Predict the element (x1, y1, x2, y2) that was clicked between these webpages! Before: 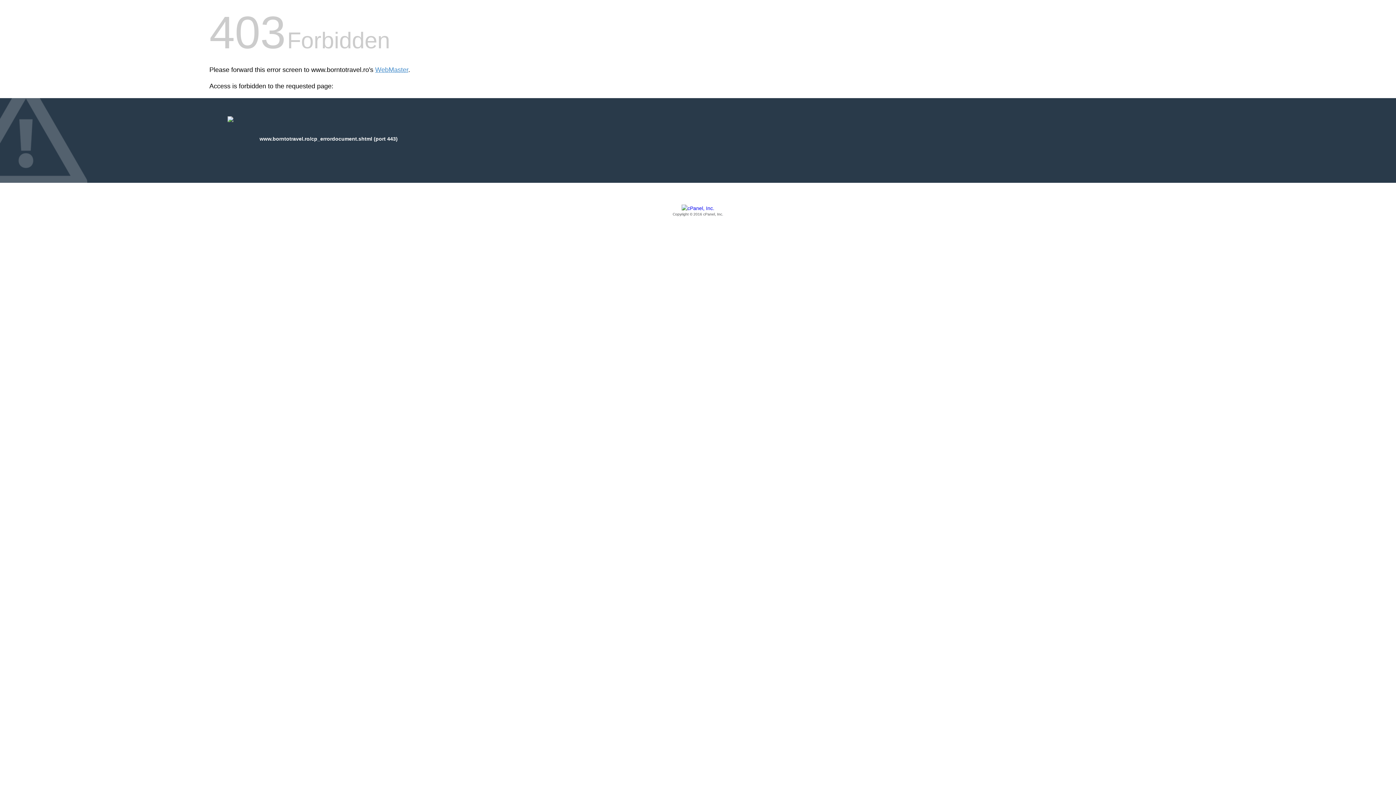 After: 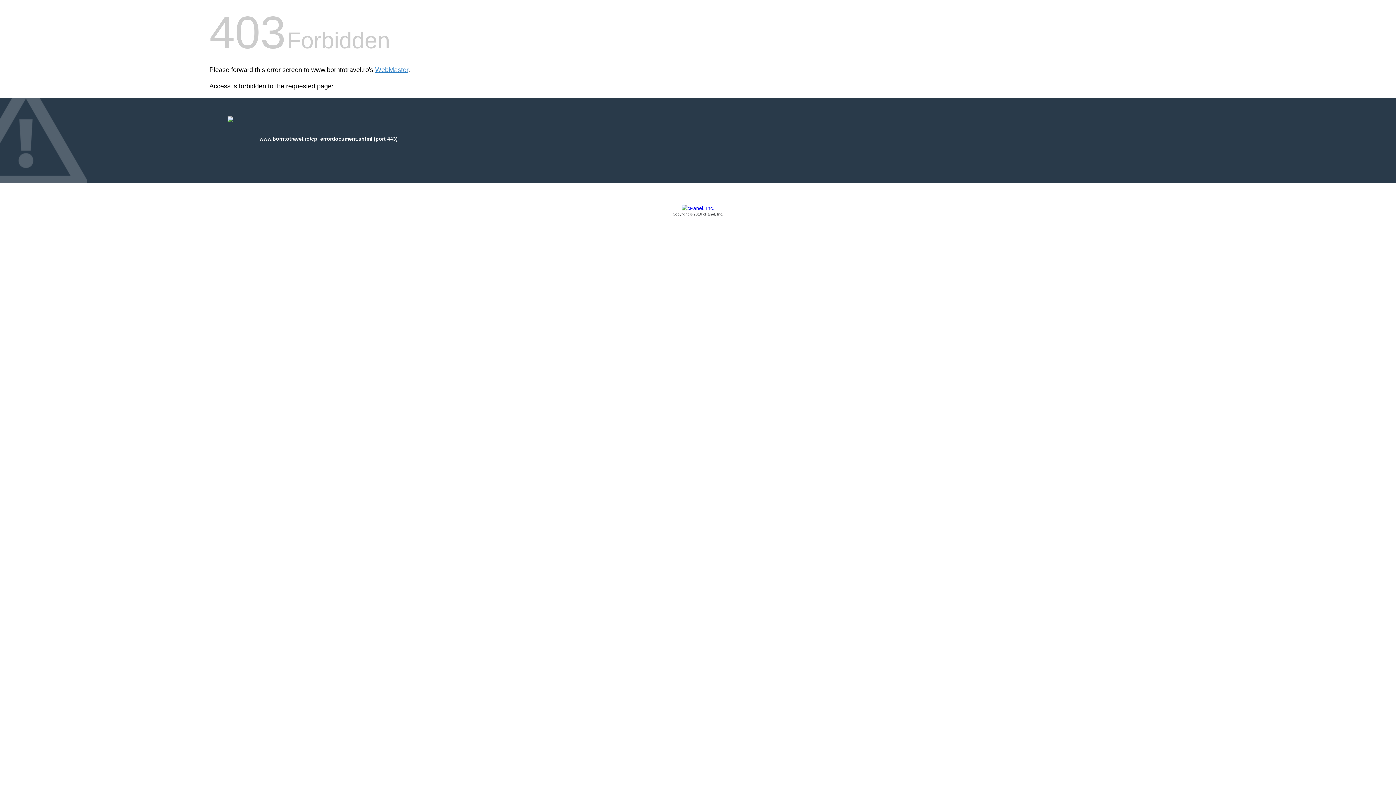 Action: bbox: (209, 205, 1186, 217) label: Copyright © 2016 cPanel, Inc.